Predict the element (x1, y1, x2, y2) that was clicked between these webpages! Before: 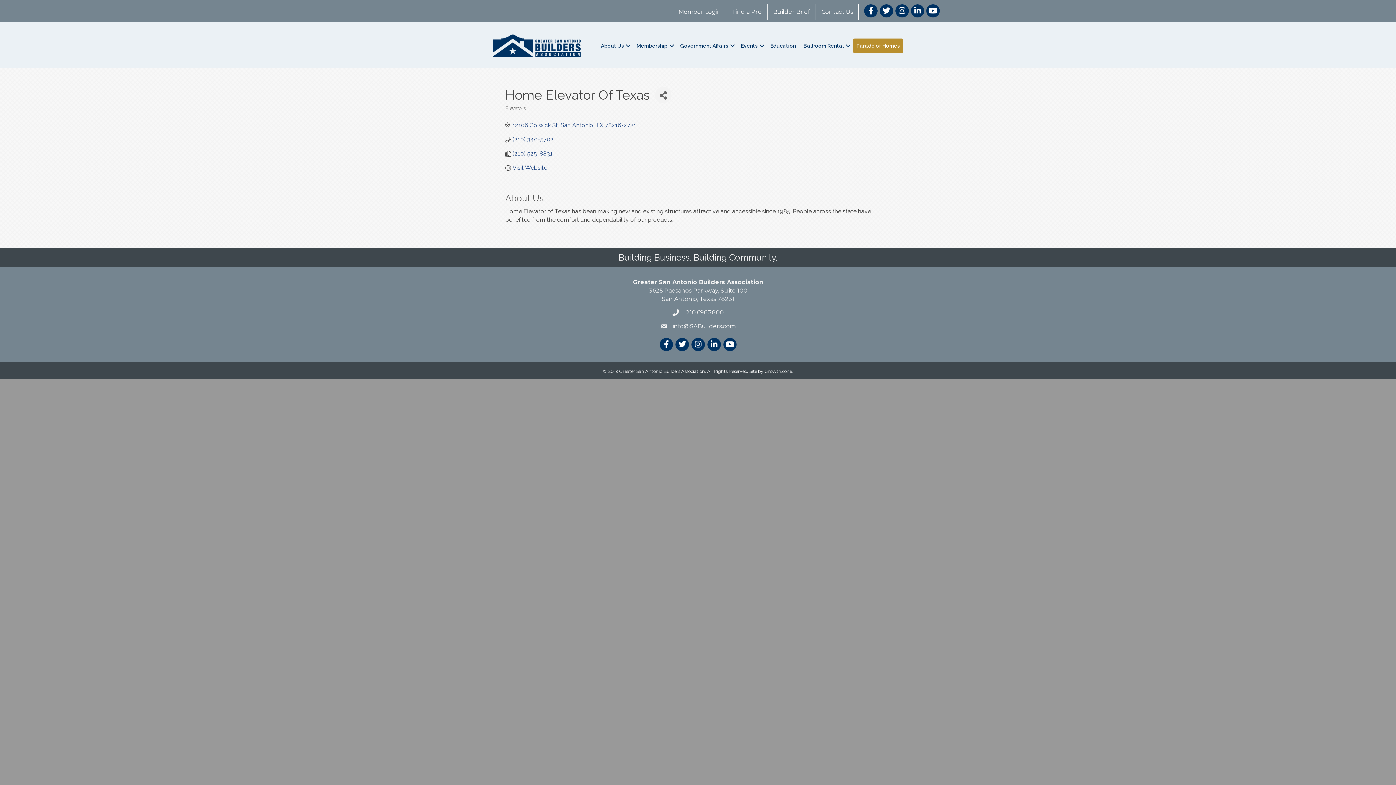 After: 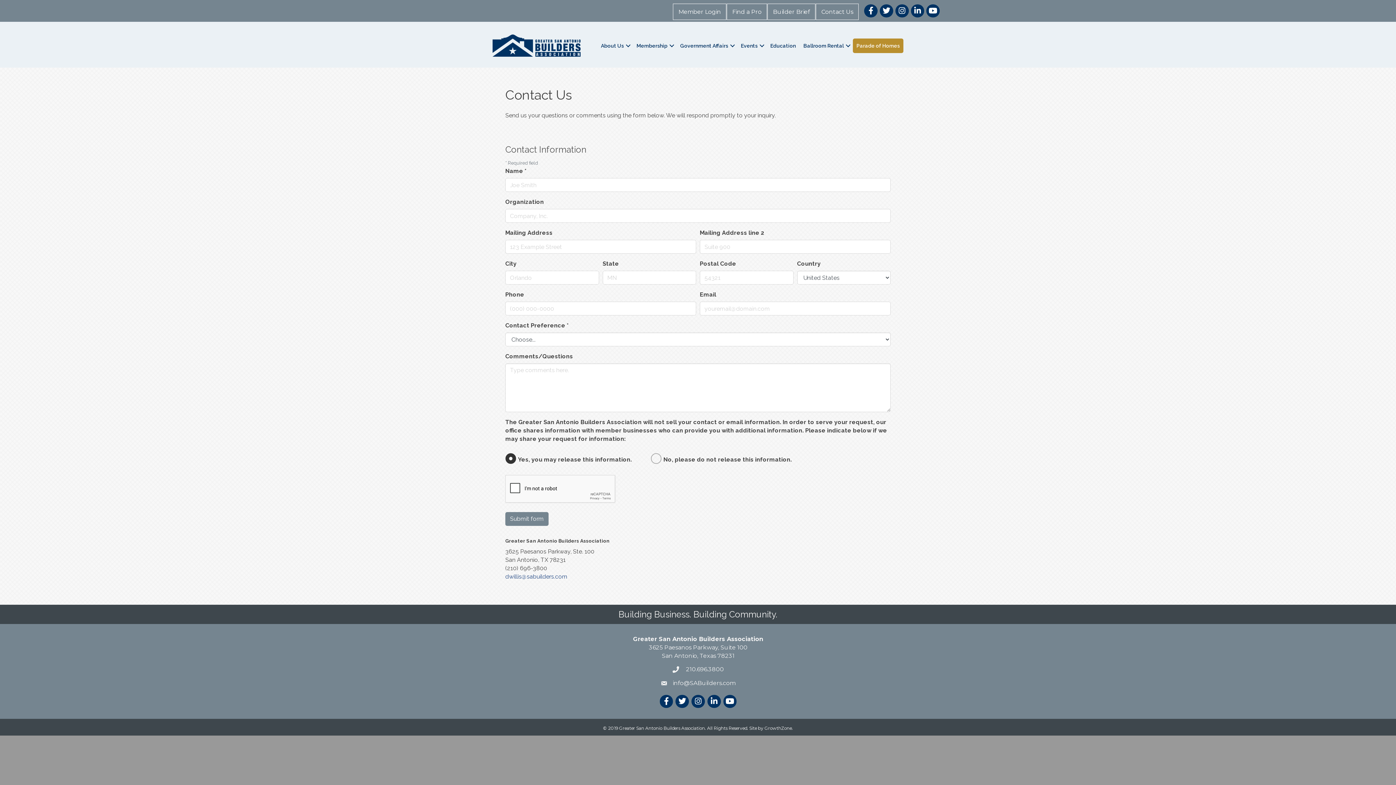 Action: bbox: (816, 3, 858, 20) label: Contact Us